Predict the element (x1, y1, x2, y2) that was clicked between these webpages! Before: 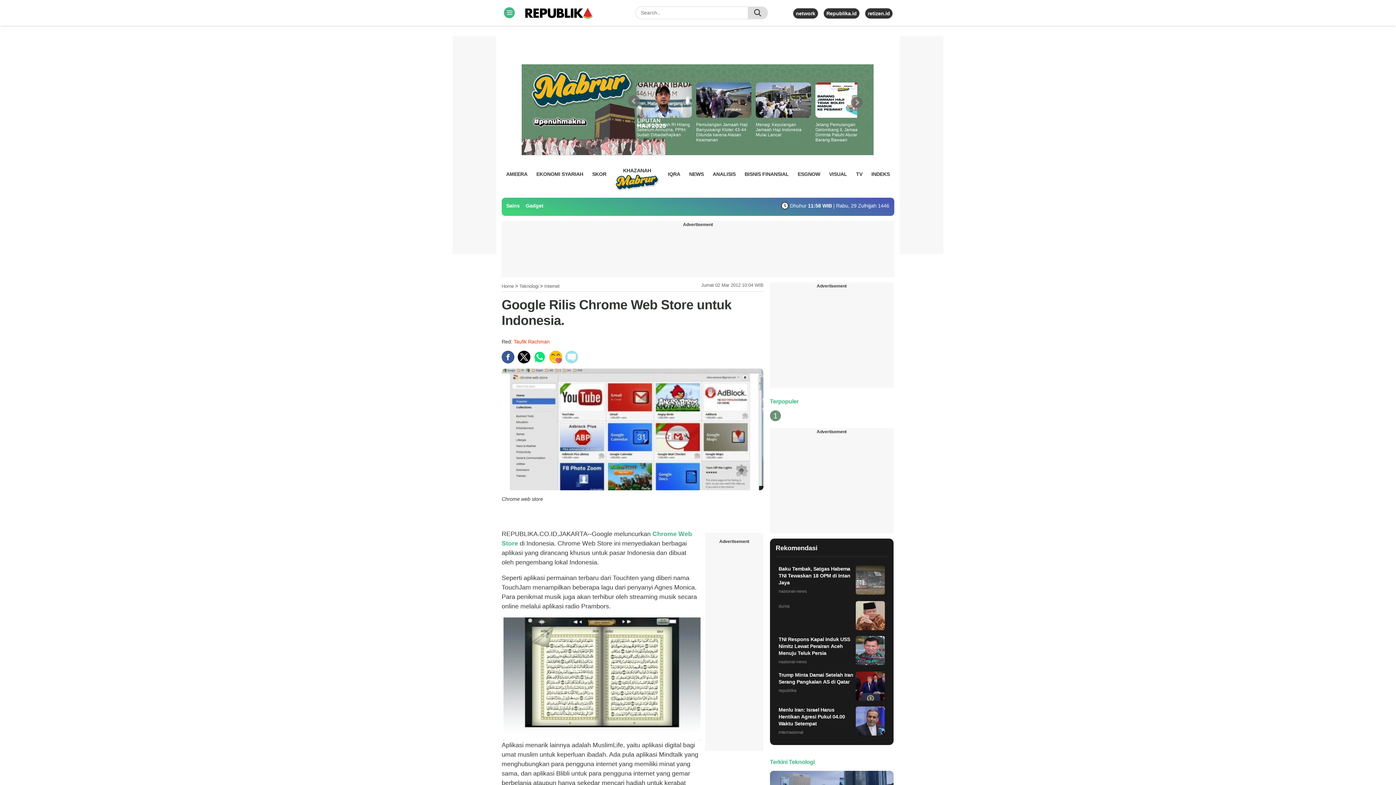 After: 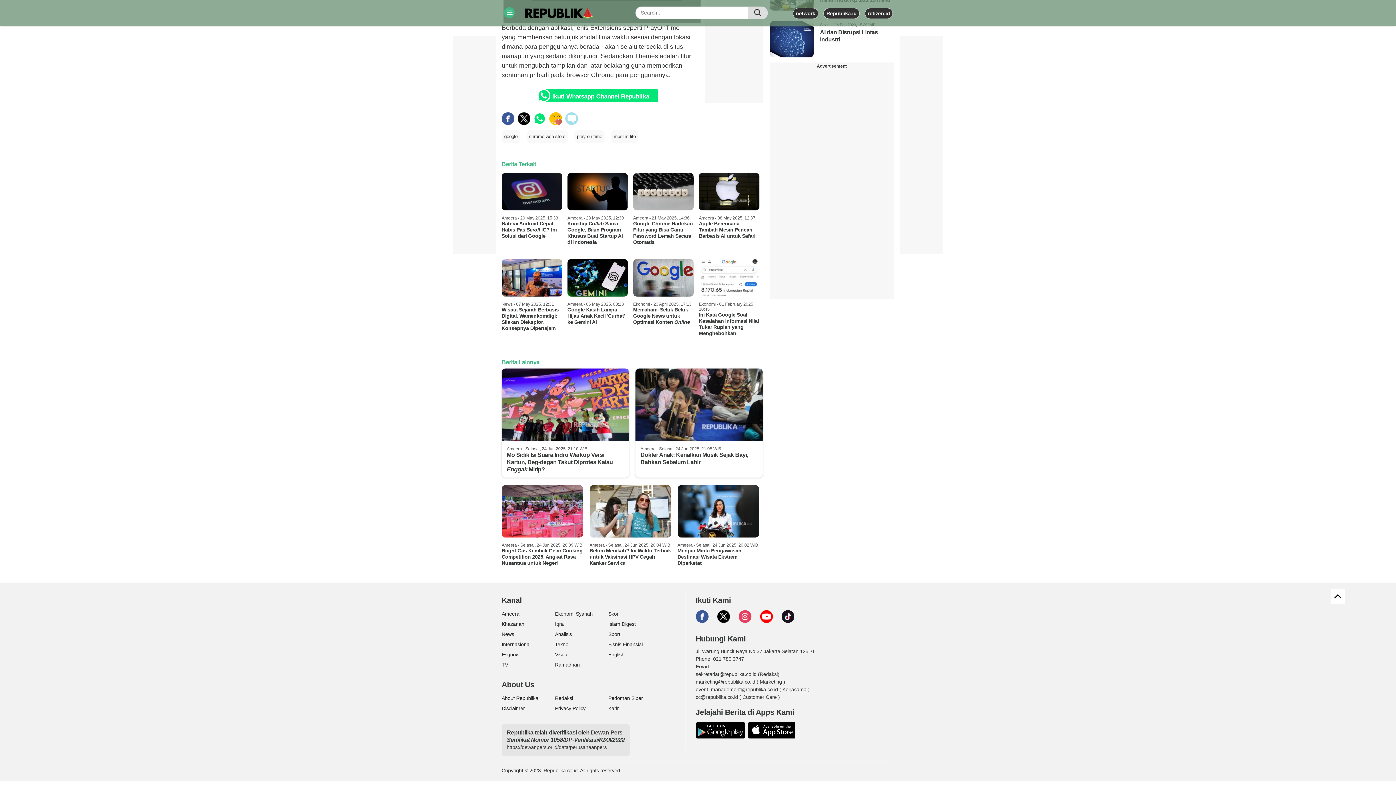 Action: bbox: (565, 350, 578, 363)